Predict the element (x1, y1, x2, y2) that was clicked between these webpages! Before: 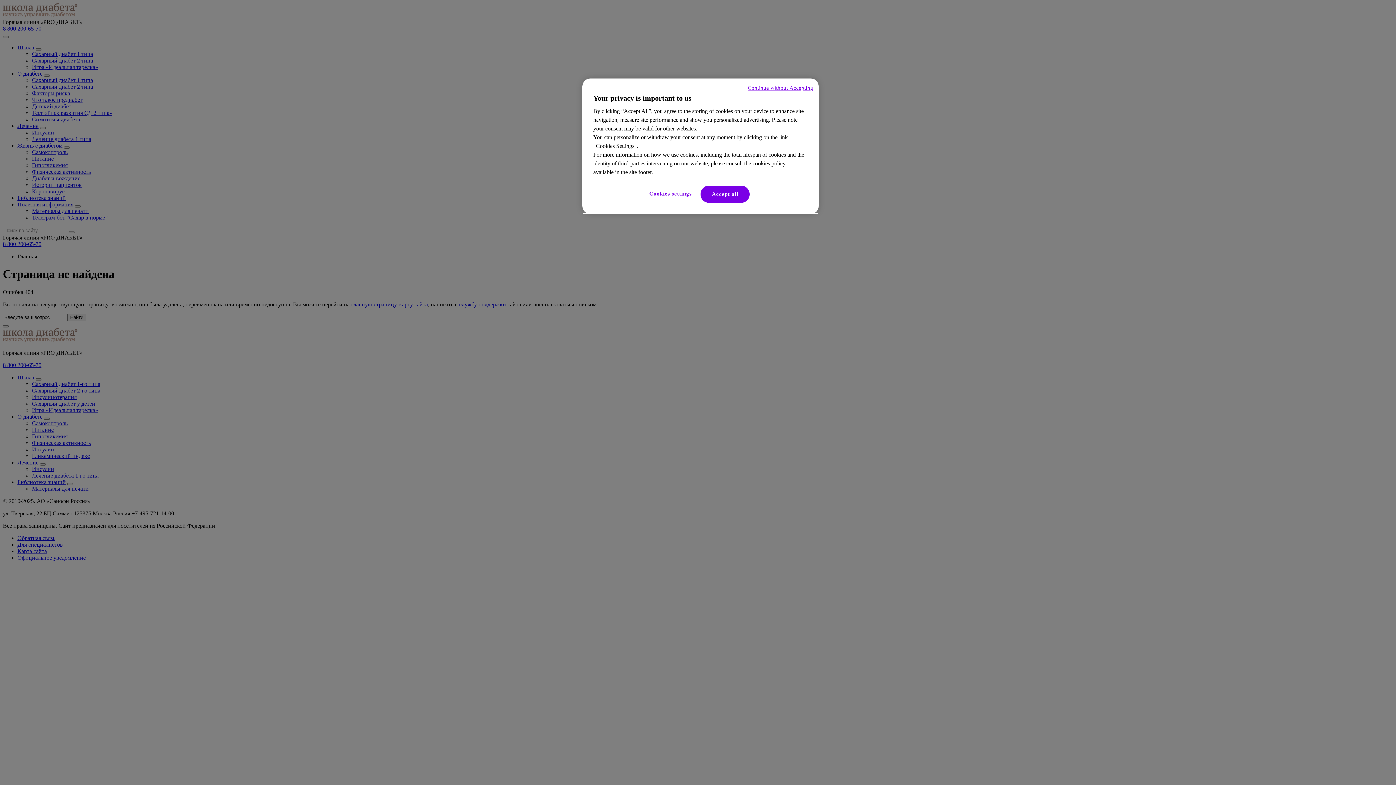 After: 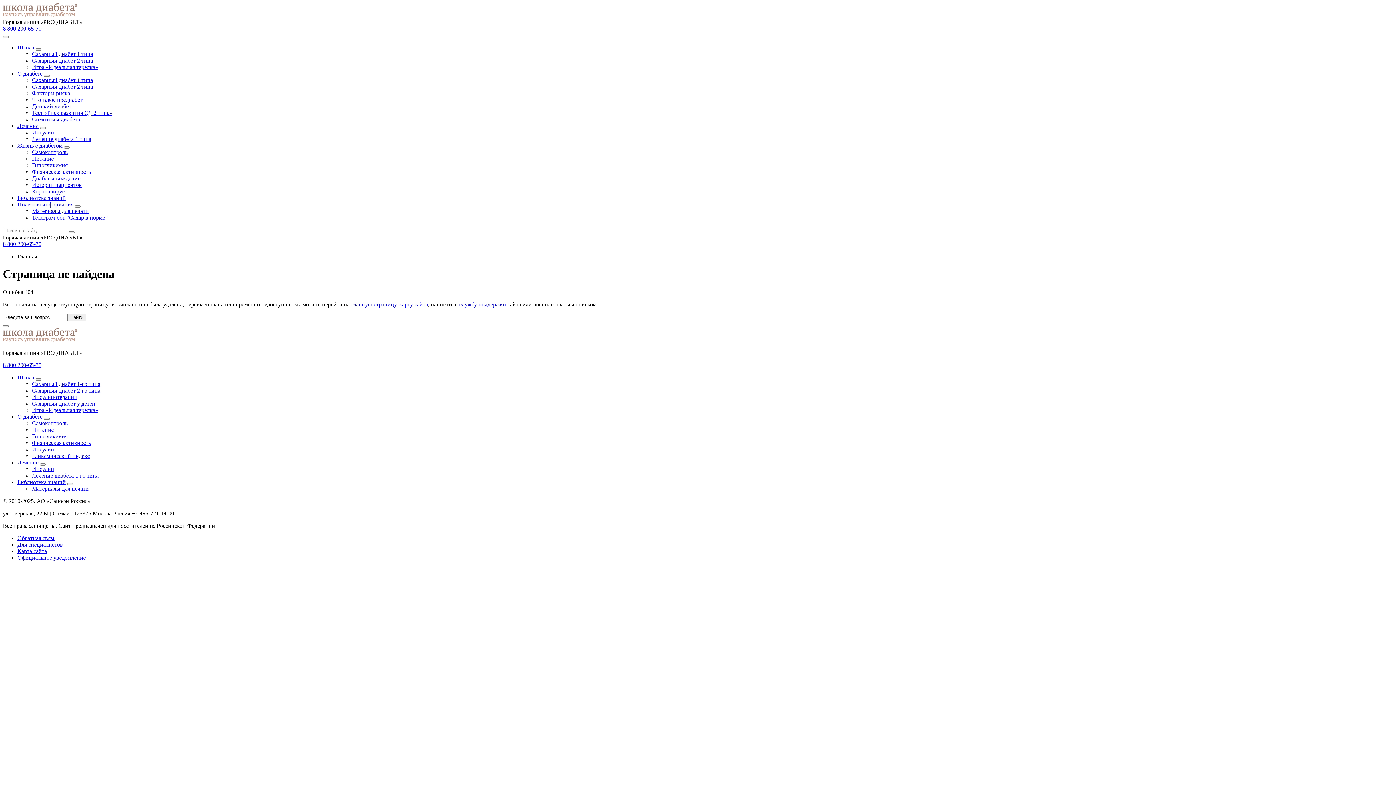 Action: bbox: (700, 185, 749, 202) label: Accept all